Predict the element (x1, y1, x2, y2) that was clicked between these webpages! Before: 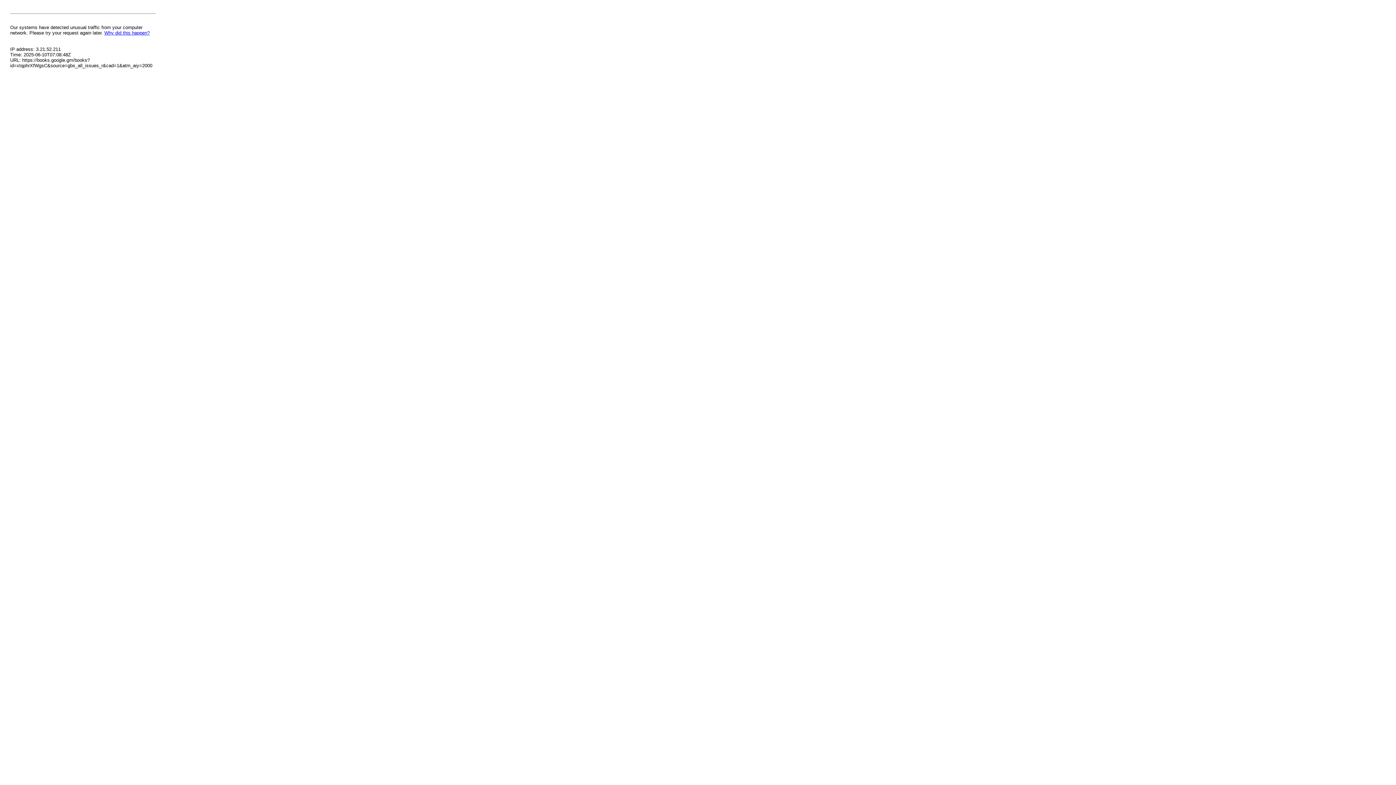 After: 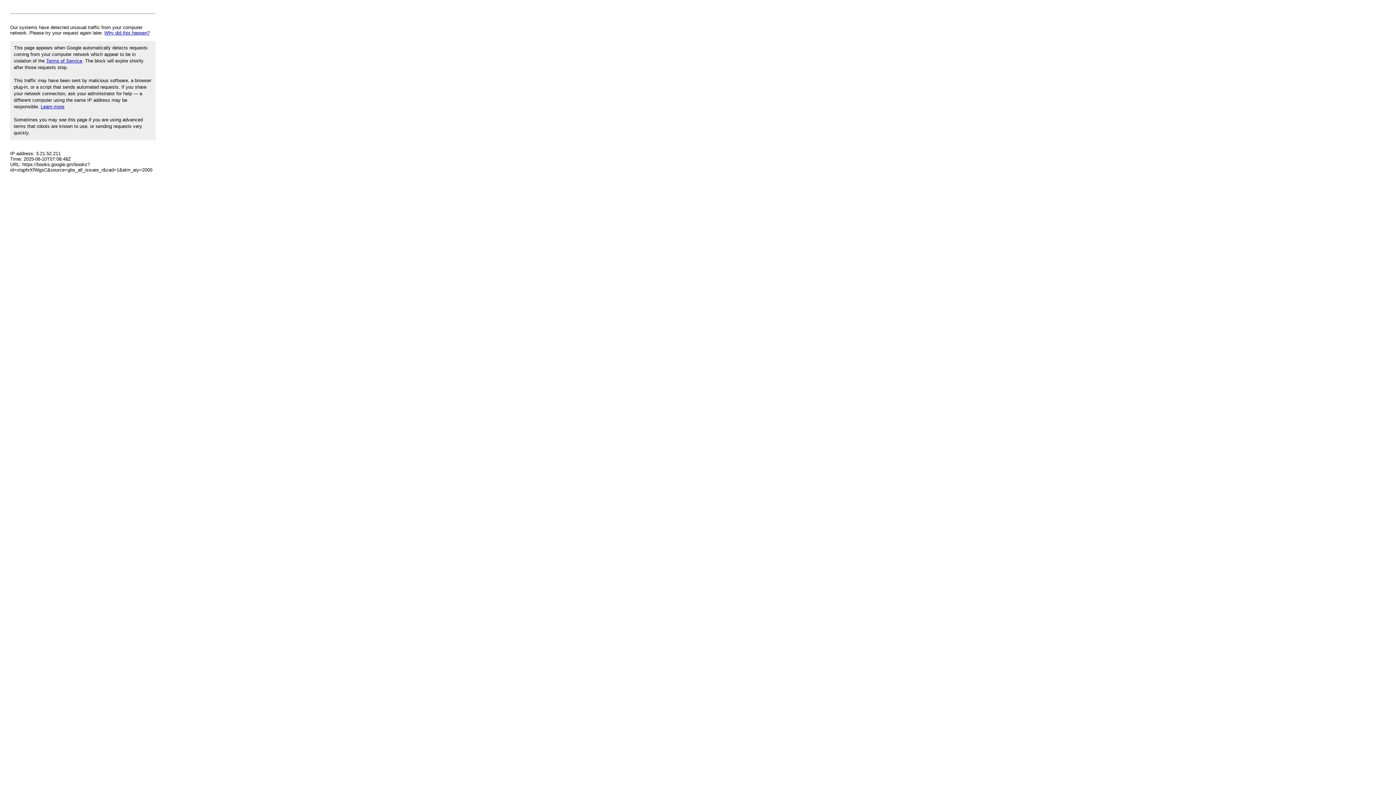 Action: label: Why did this happen? bbox: (104, 30, 149, 35)